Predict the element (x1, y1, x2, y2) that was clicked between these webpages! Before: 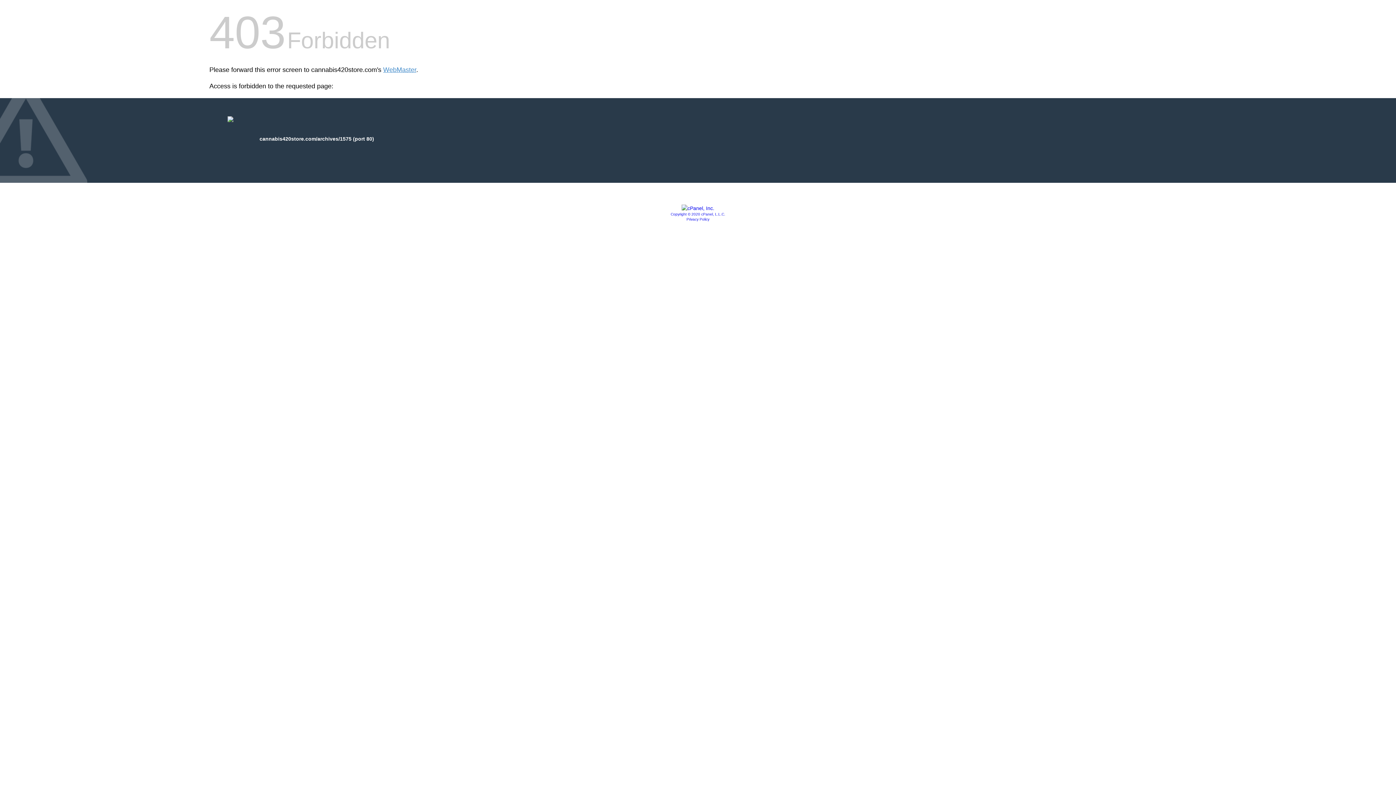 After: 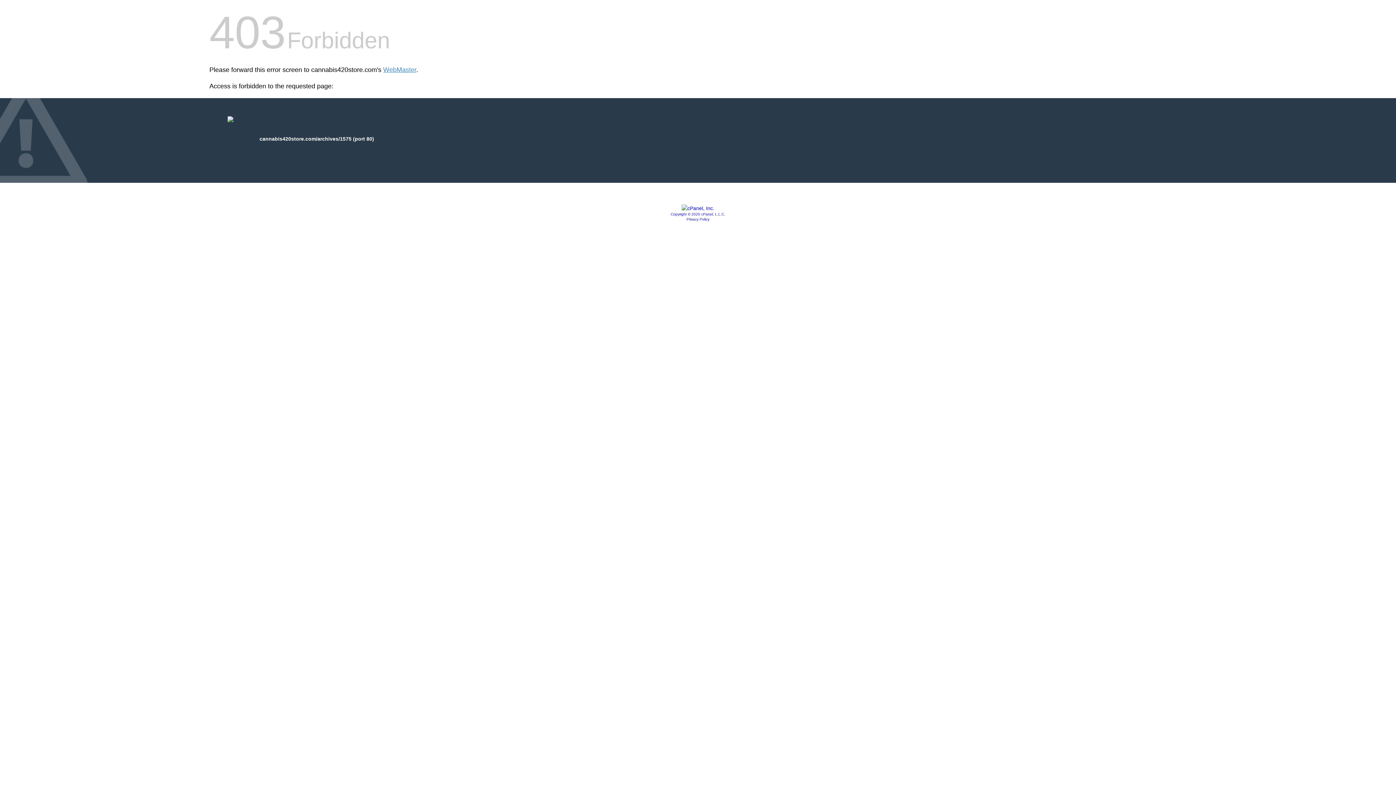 Action: label: Copyright © 2020 cPanel, L.L.C. bbox: (670, 212, 725, 216)